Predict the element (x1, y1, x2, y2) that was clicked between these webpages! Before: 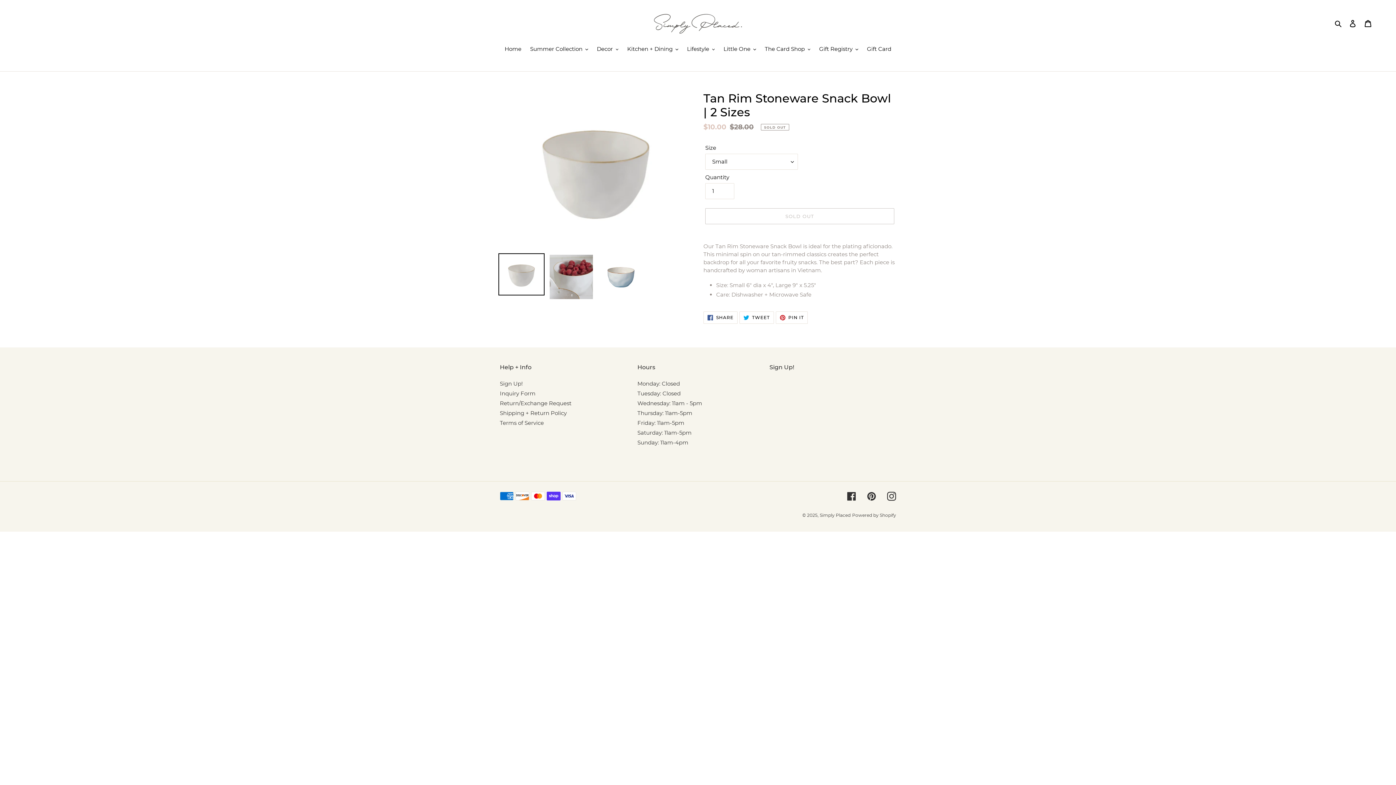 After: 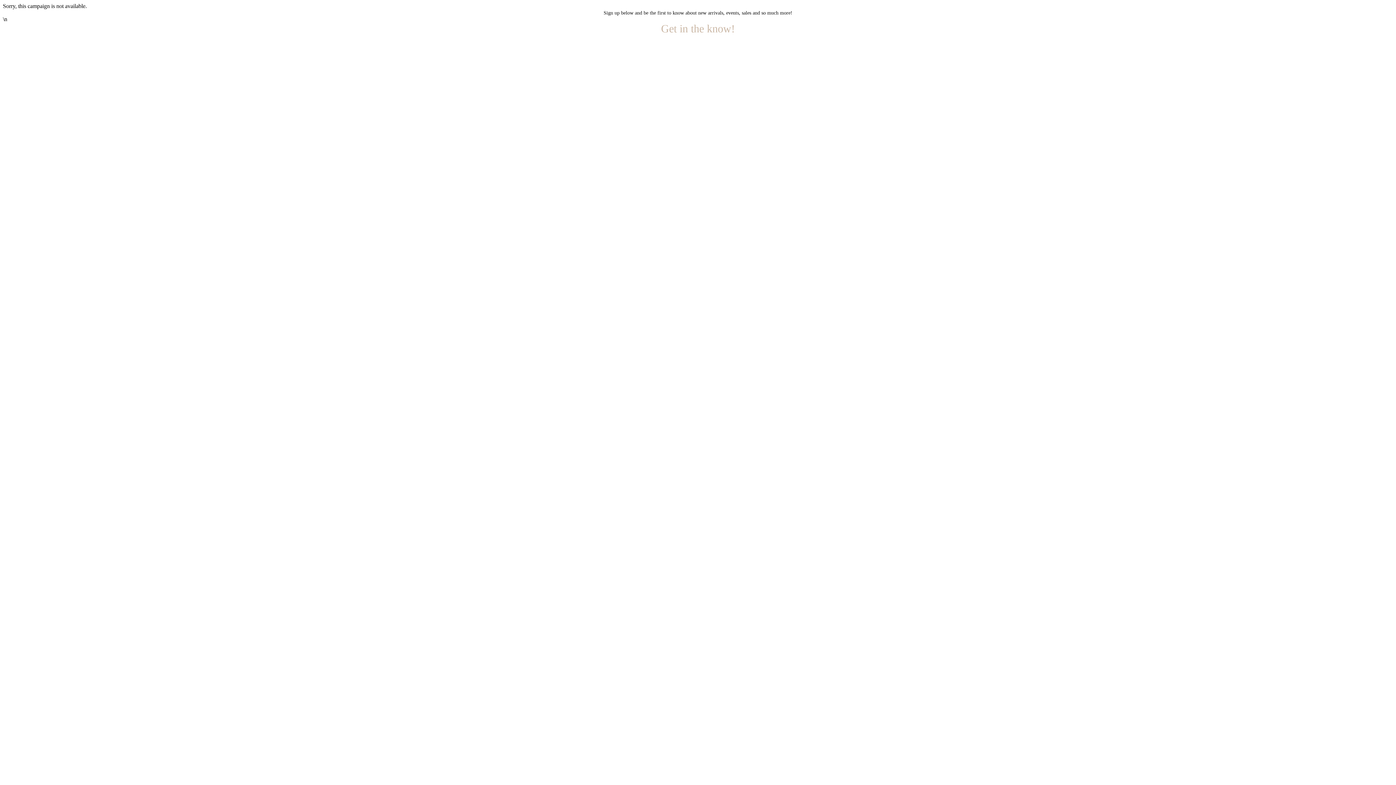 Action: label: Sign Up! bbox: (500, 380, 522, 387)